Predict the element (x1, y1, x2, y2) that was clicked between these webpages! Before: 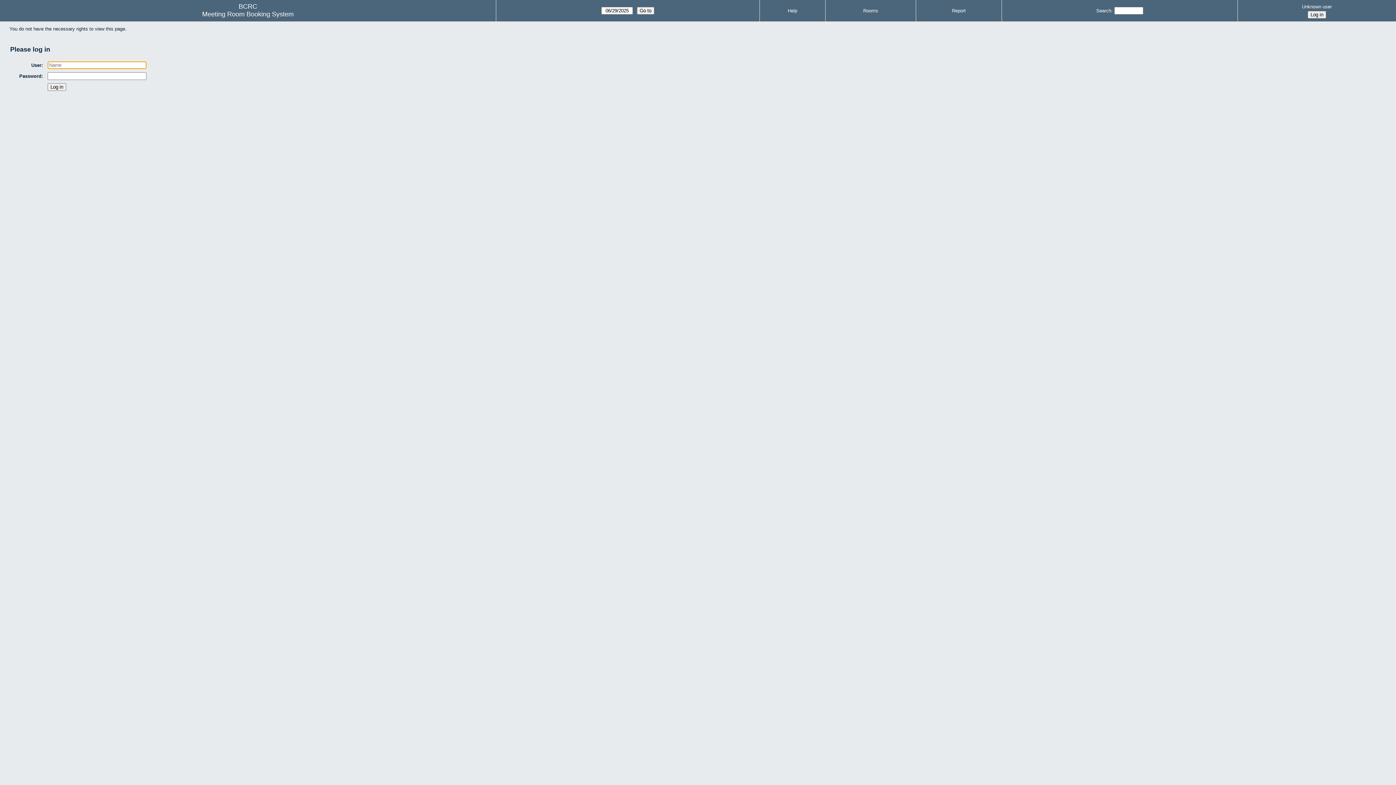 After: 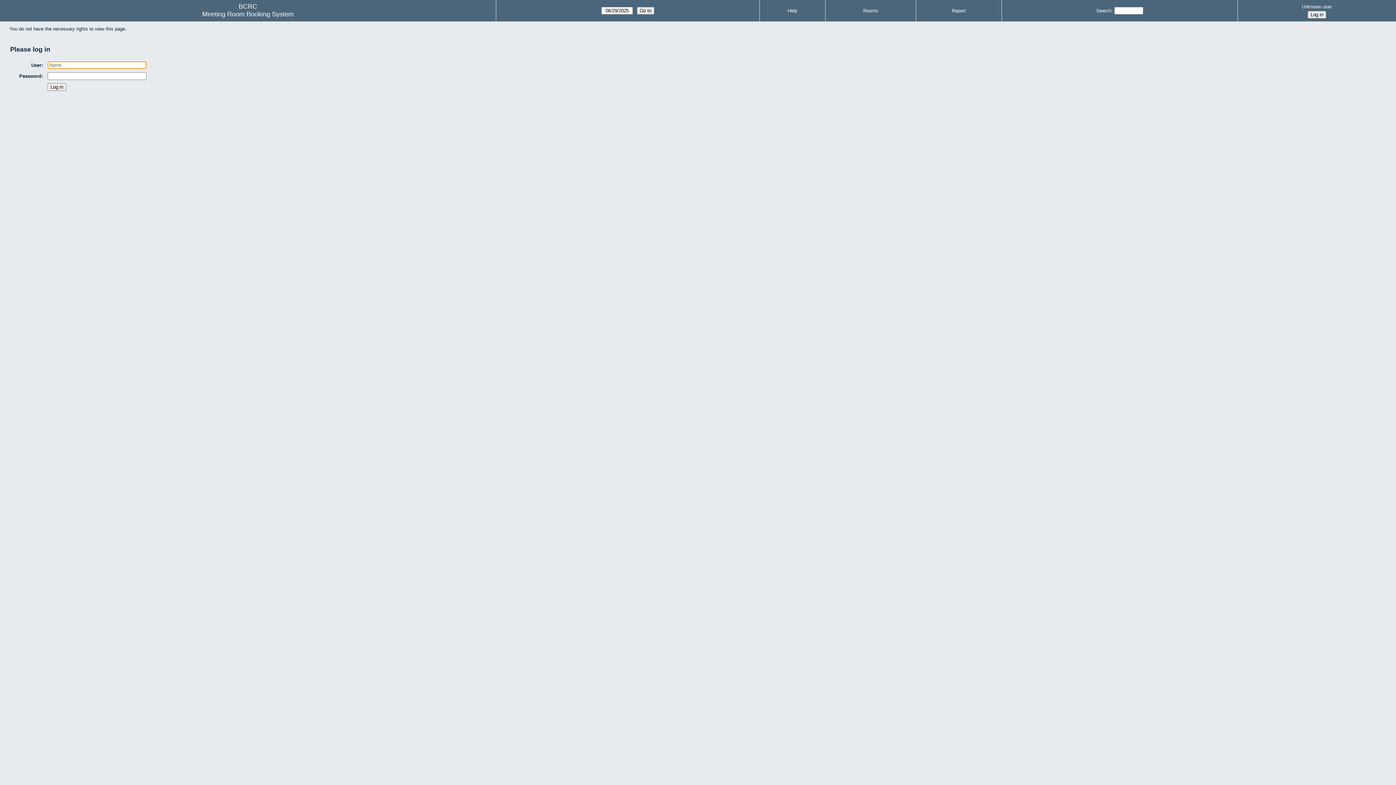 Action: bbox: (1240, 2, 1394, 10) label: Unknown user